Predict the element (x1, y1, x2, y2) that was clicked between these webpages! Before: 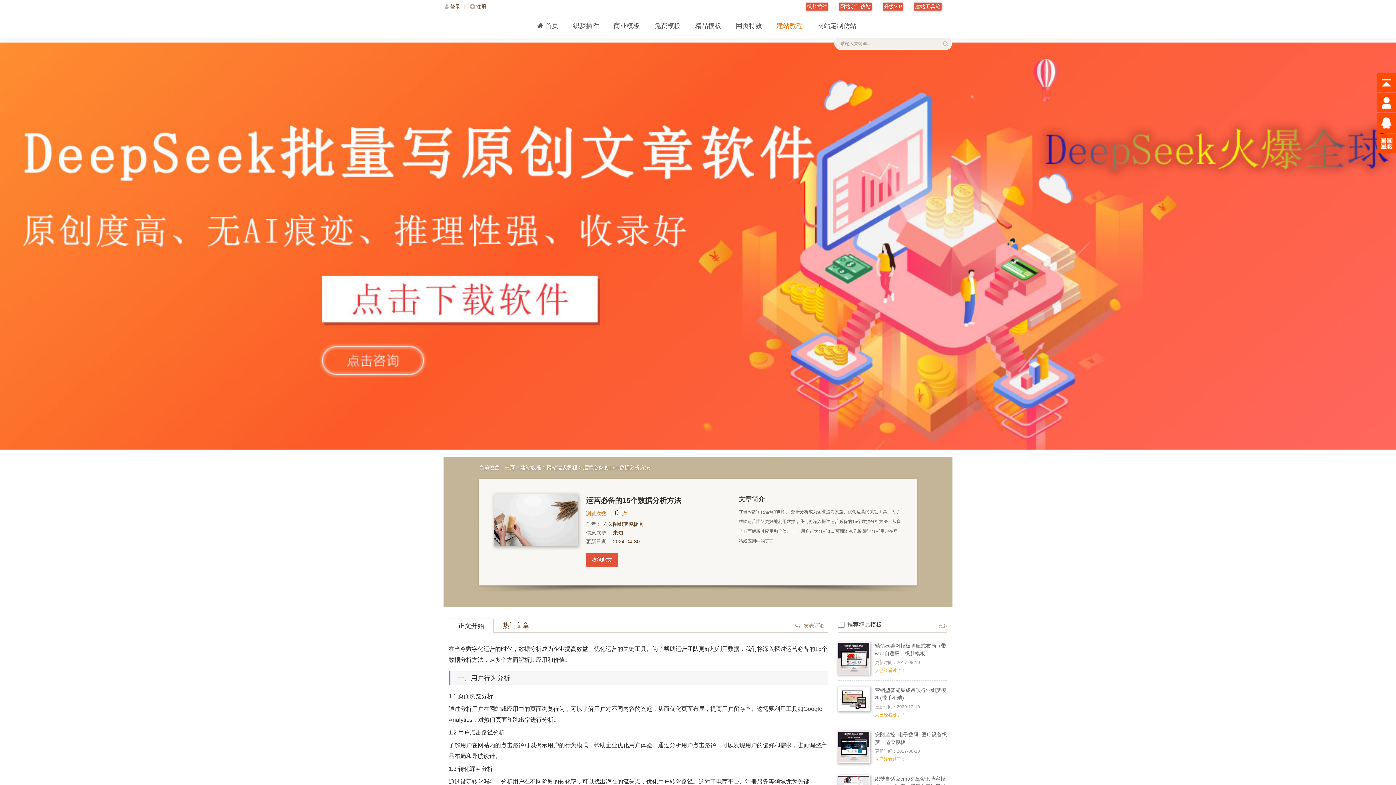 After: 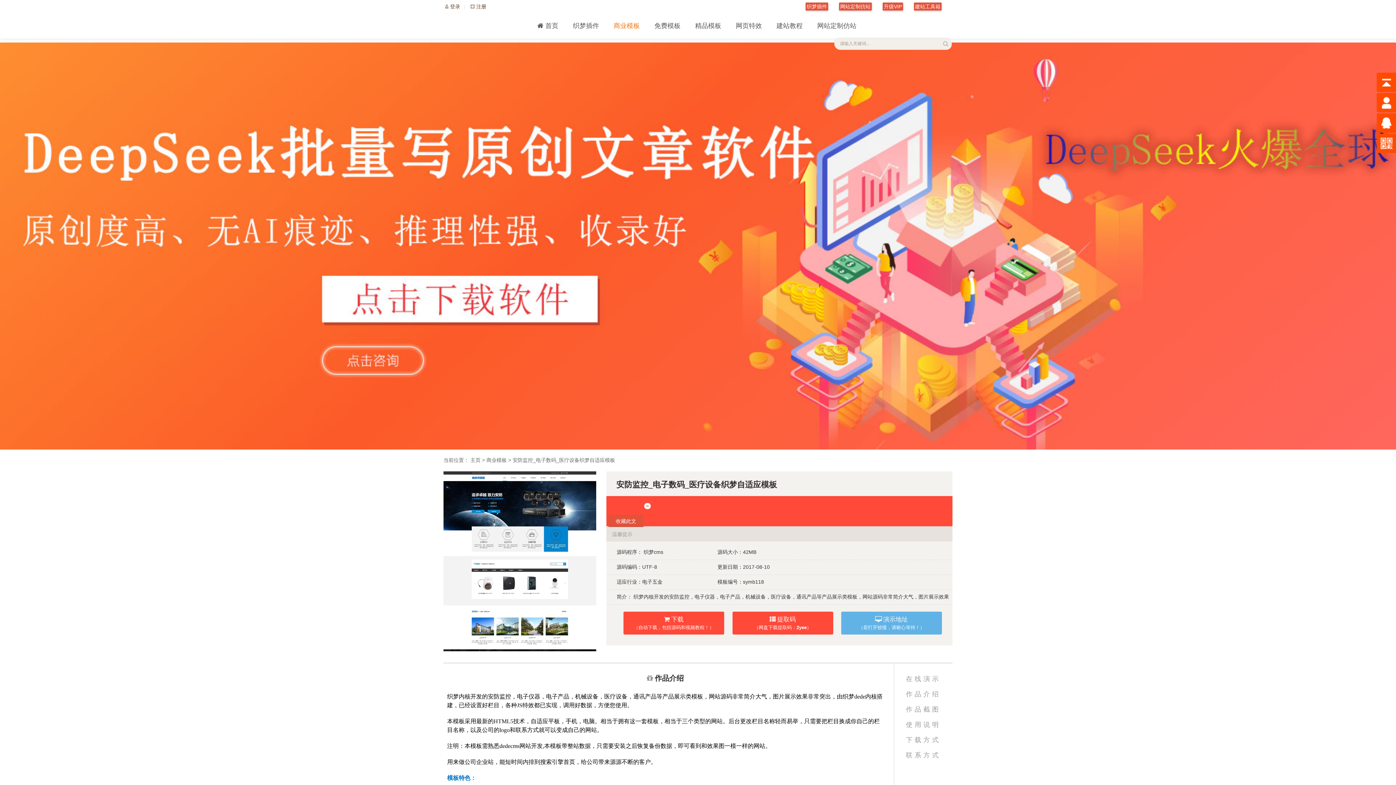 Action: bbox: (837, 758, 870, 764)